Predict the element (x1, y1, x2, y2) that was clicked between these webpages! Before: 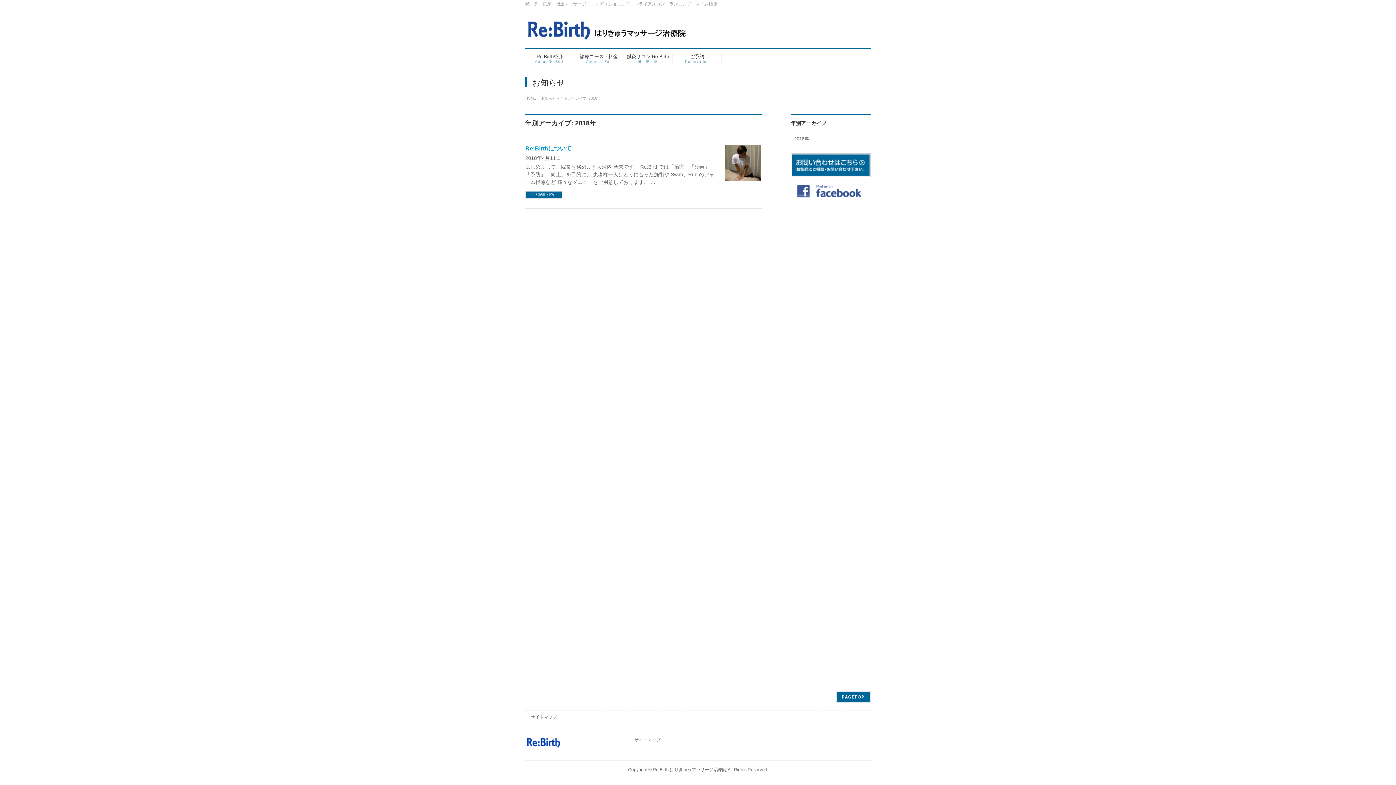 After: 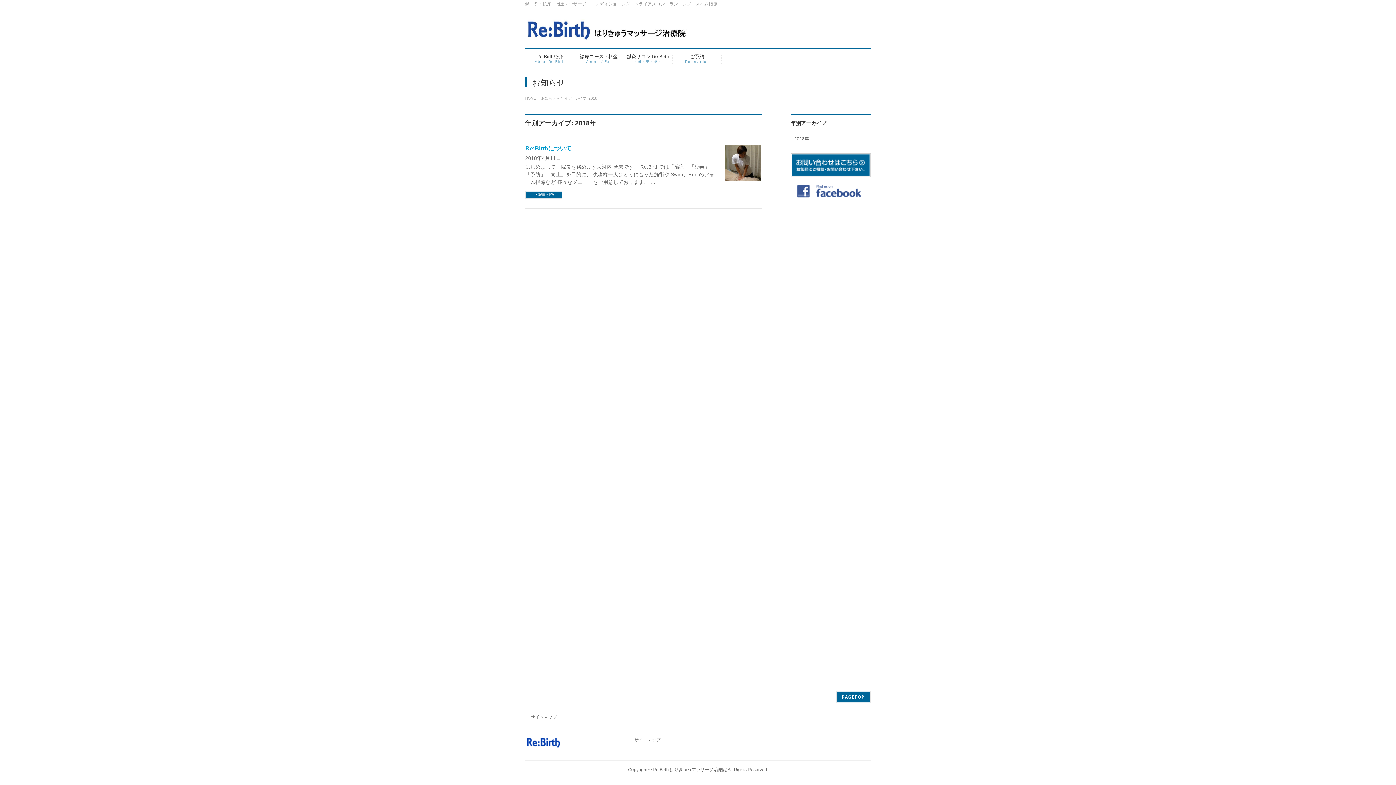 Action: label: 2018年 bbox: (790, 131, 870, 145)